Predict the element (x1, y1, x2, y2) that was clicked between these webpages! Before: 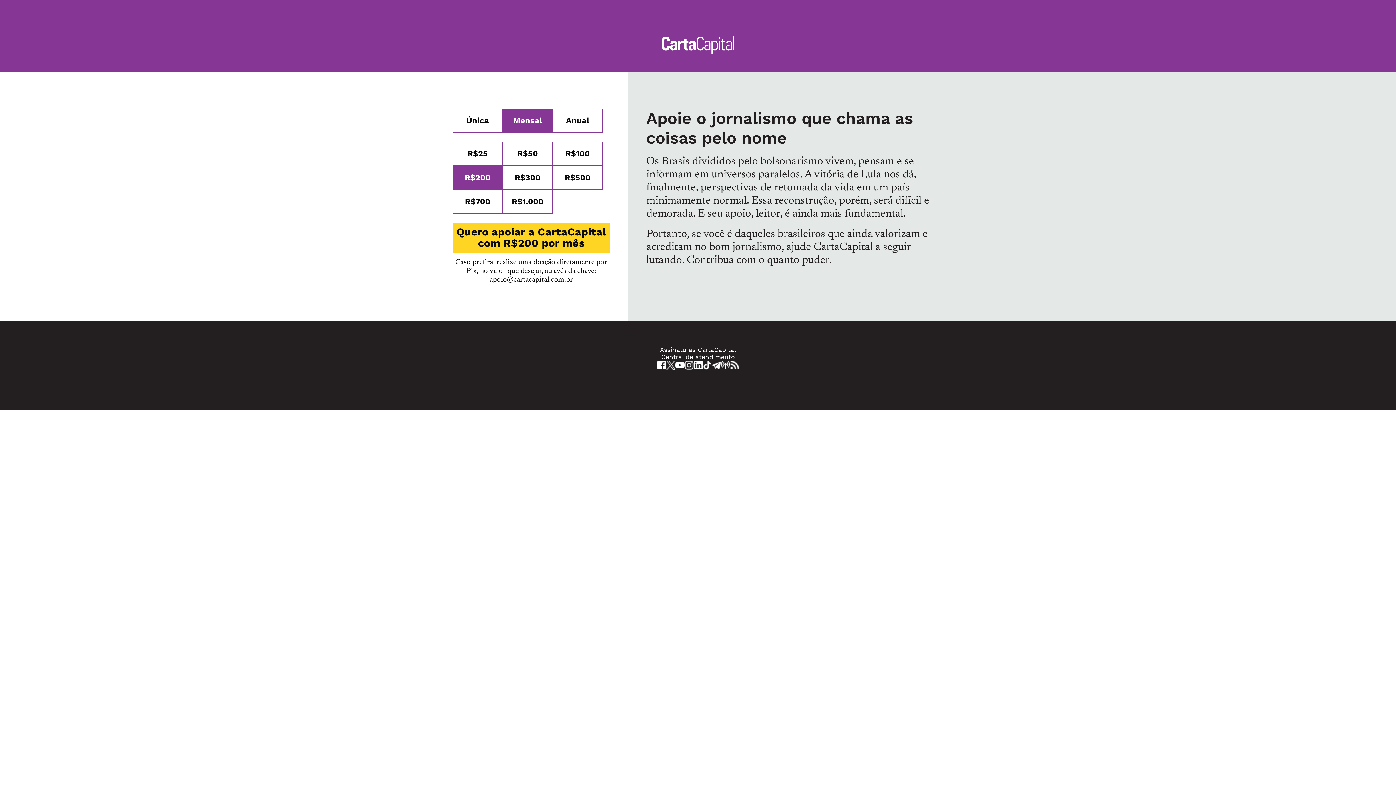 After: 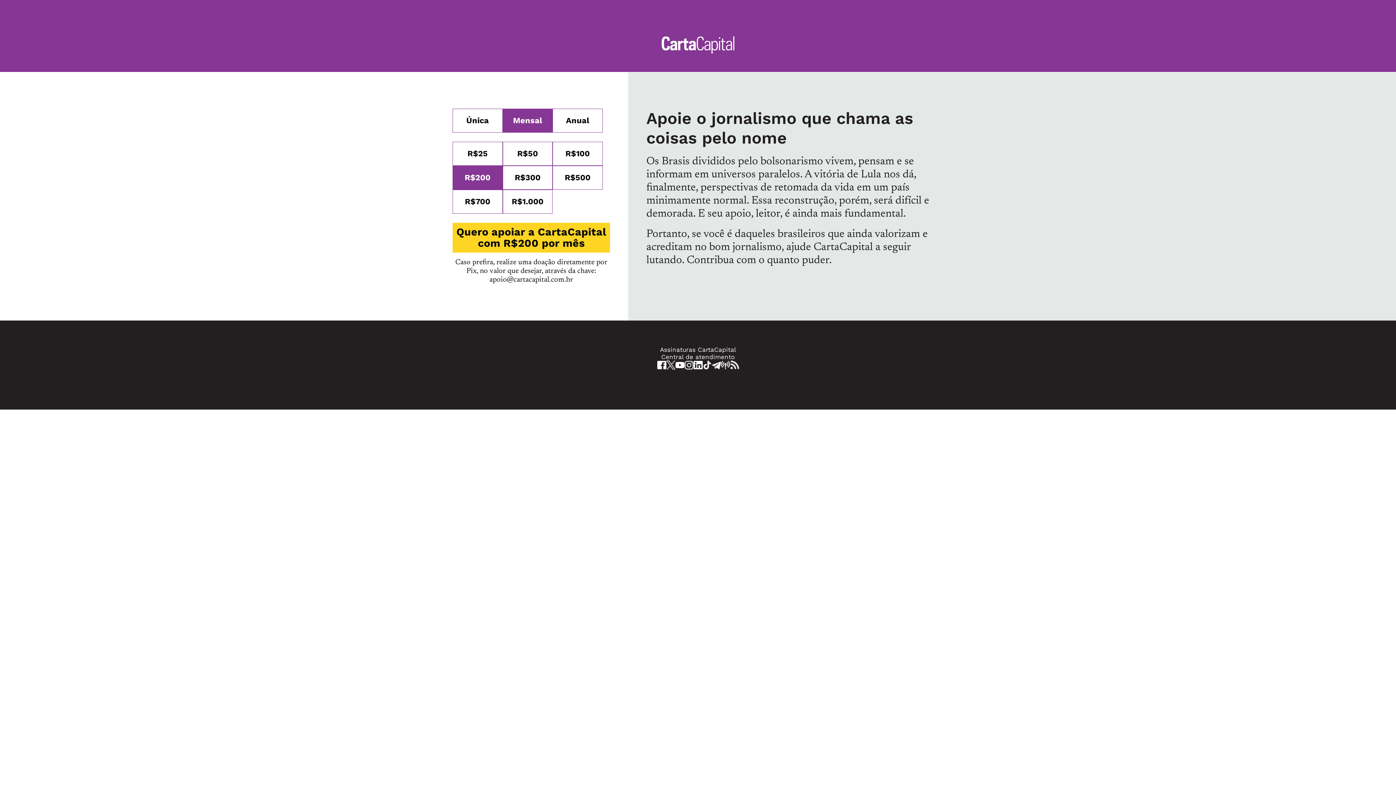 Action: bbox: (702, 360, 711, 369)